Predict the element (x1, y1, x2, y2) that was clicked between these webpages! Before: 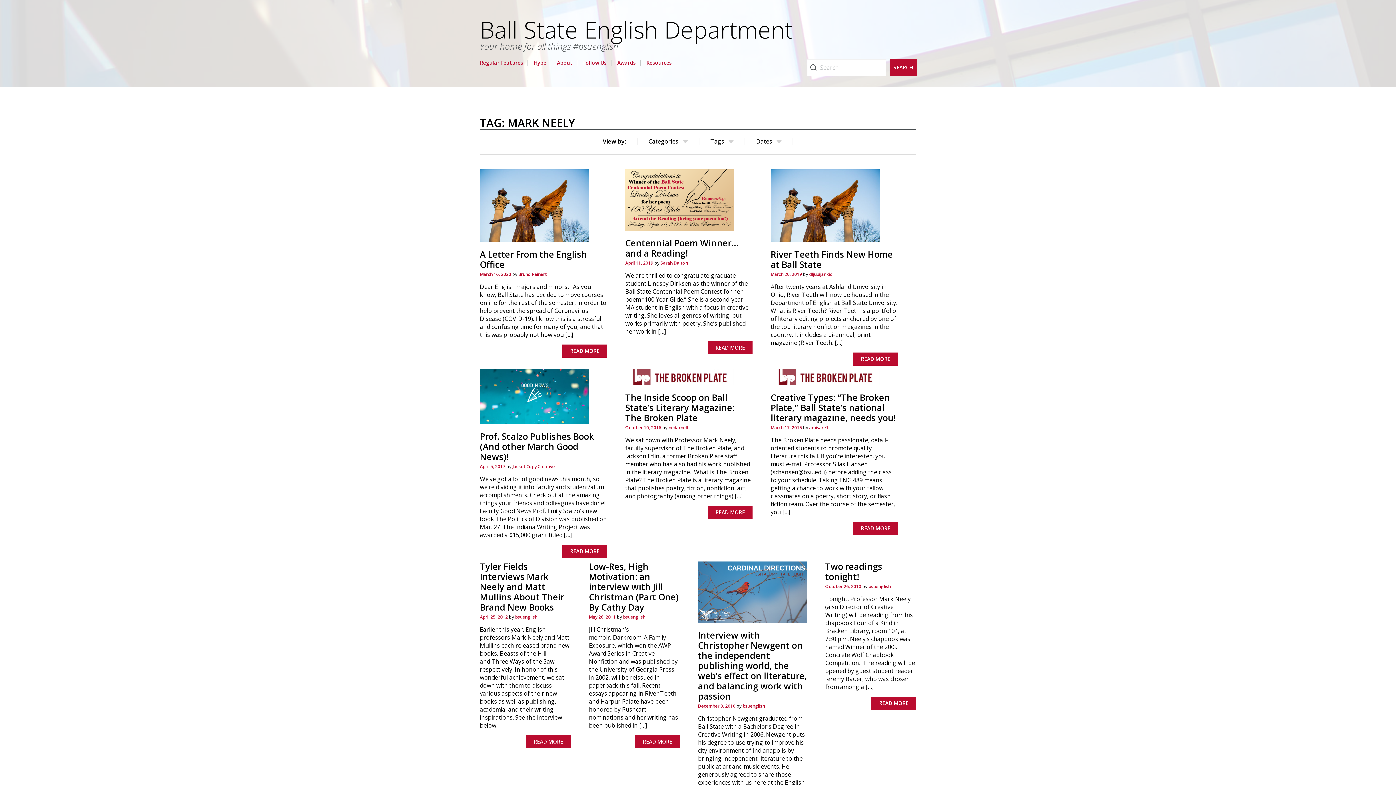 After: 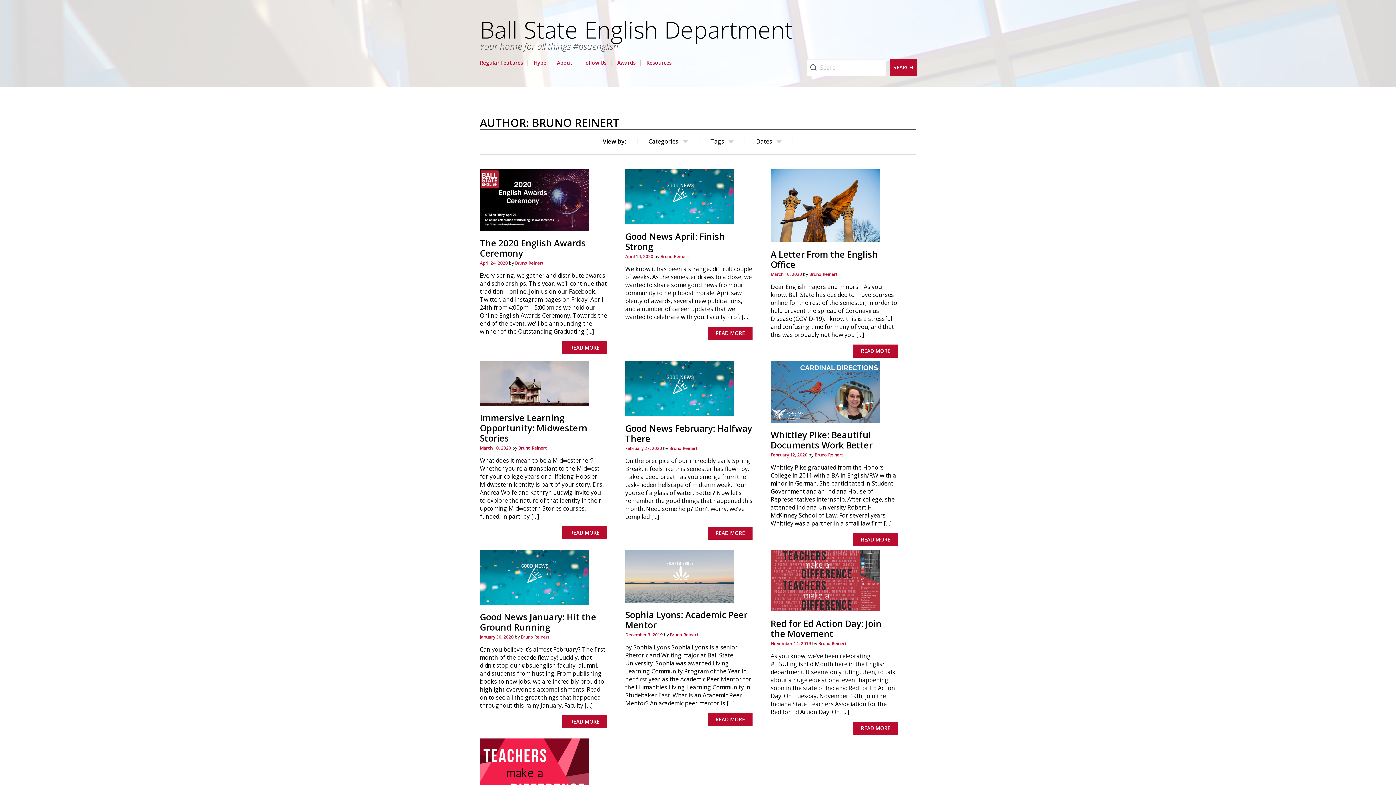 Action: bbox: (518, 271, 546, 277) label: Bruno Reinert